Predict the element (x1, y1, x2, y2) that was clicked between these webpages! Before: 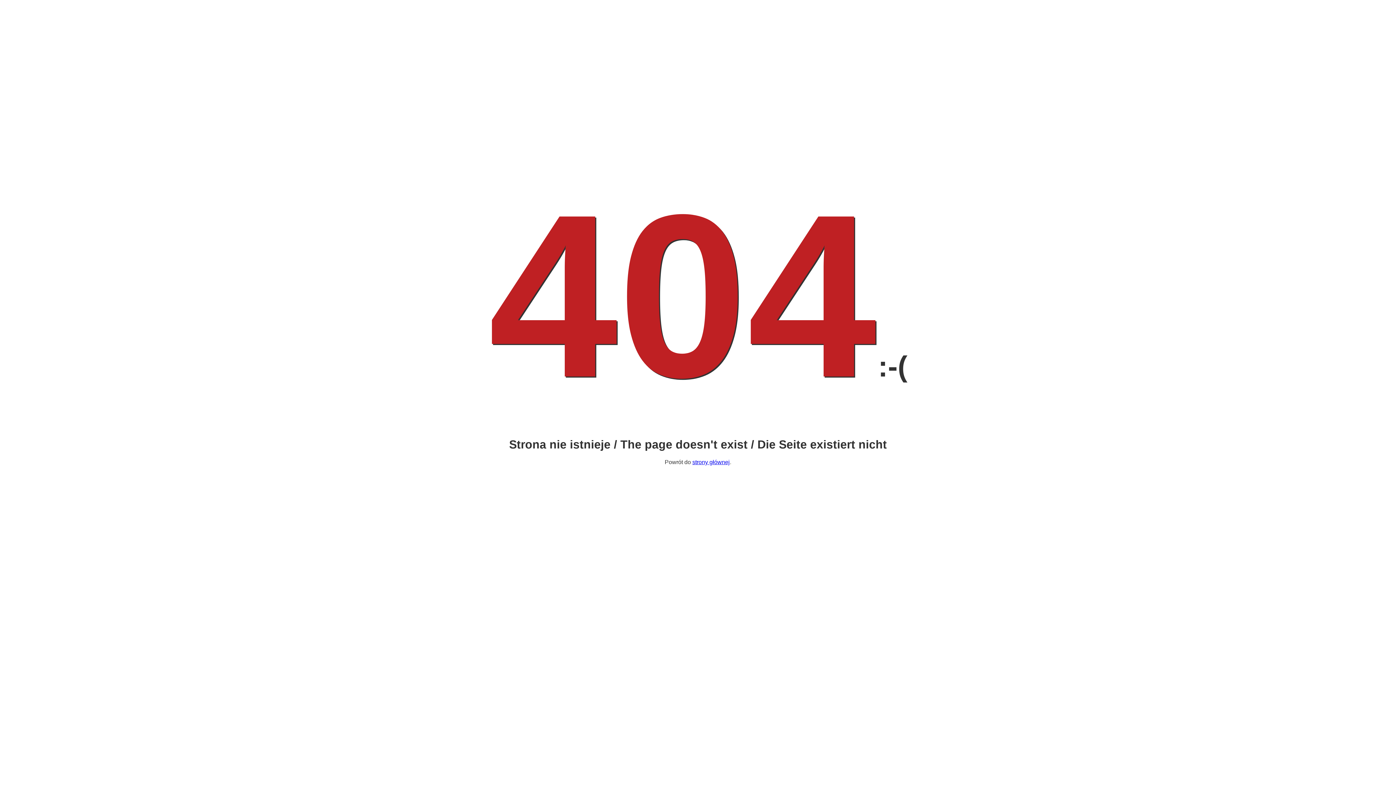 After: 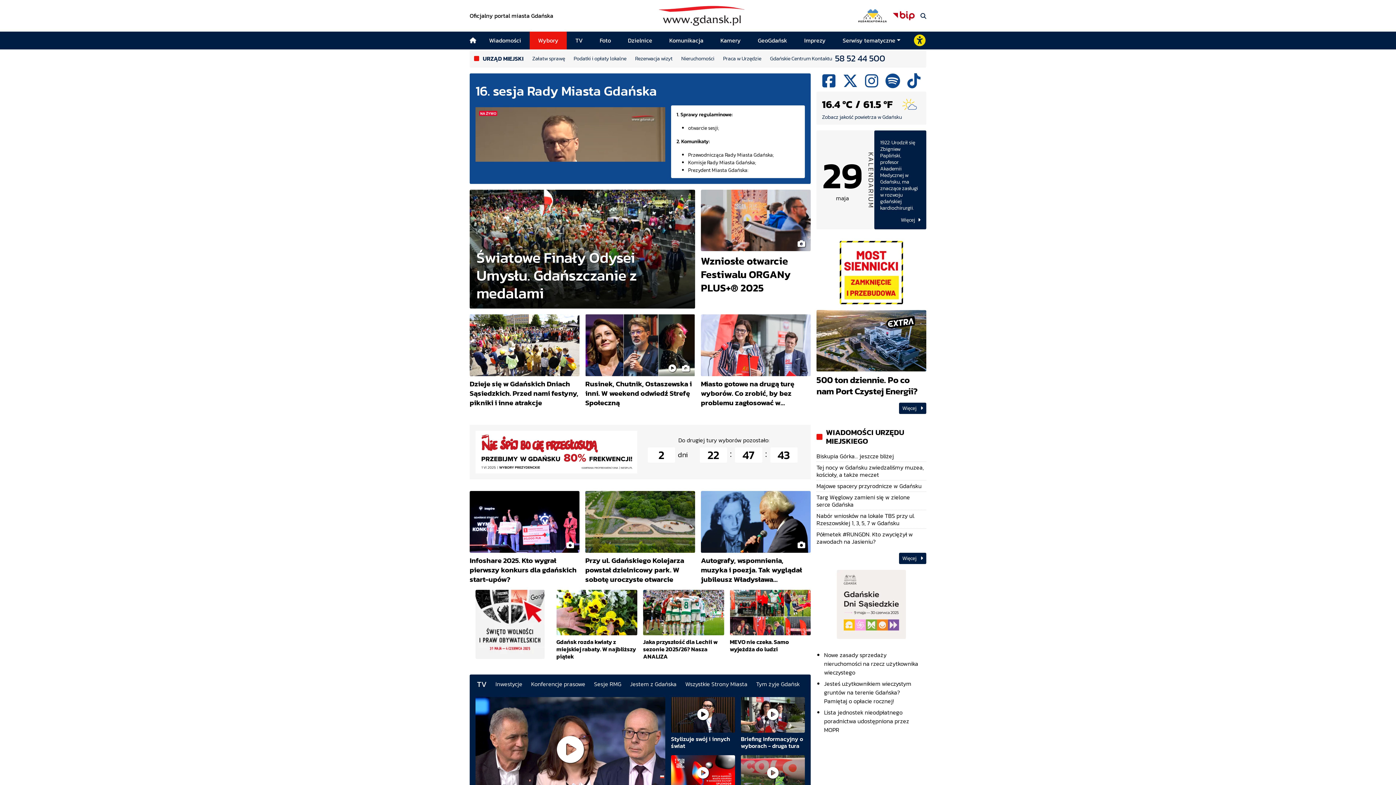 Action: label: strony głównej bbox: (692, 459, 730, 465)